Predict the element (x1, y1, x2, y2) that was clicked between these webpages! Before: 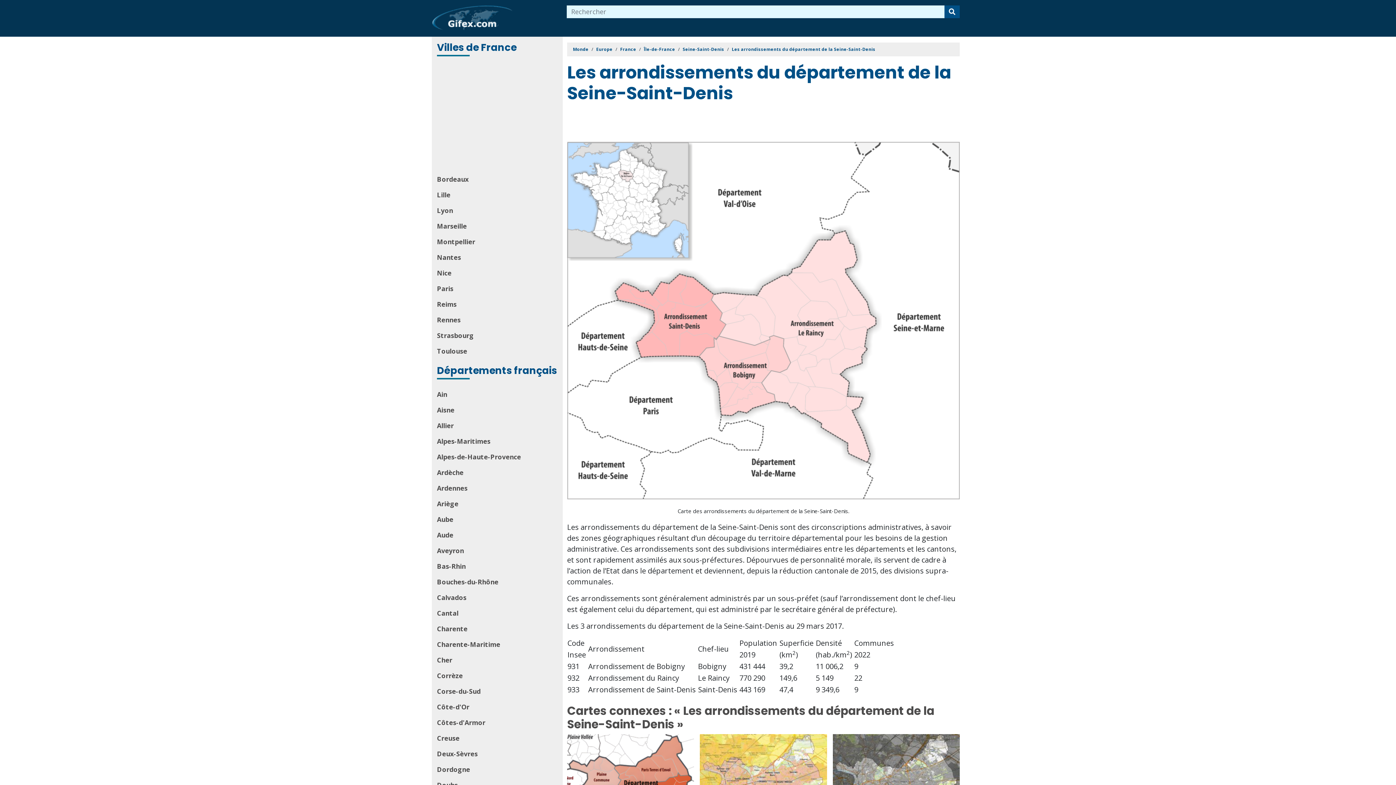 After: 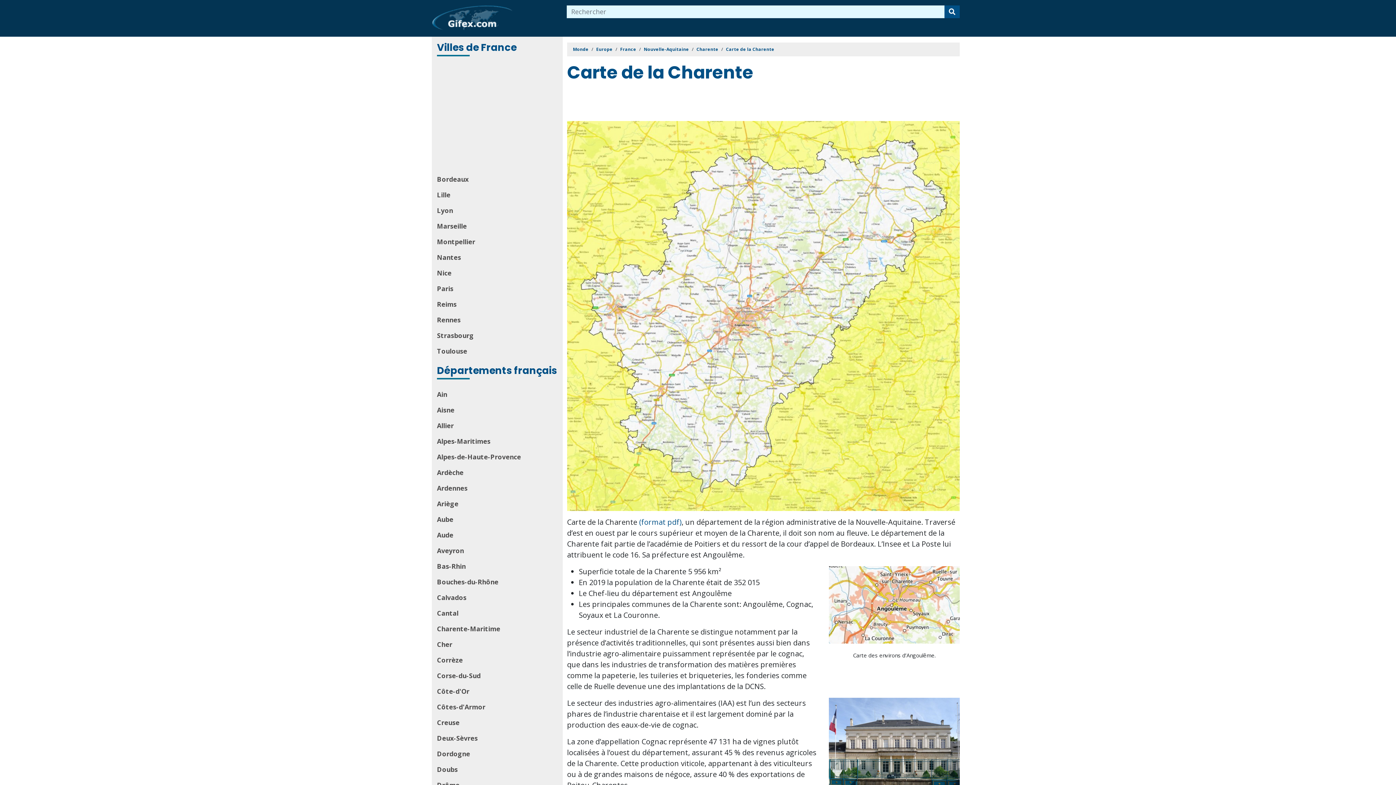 Action: bbox: (437, 621, 557, 637) label: Charente